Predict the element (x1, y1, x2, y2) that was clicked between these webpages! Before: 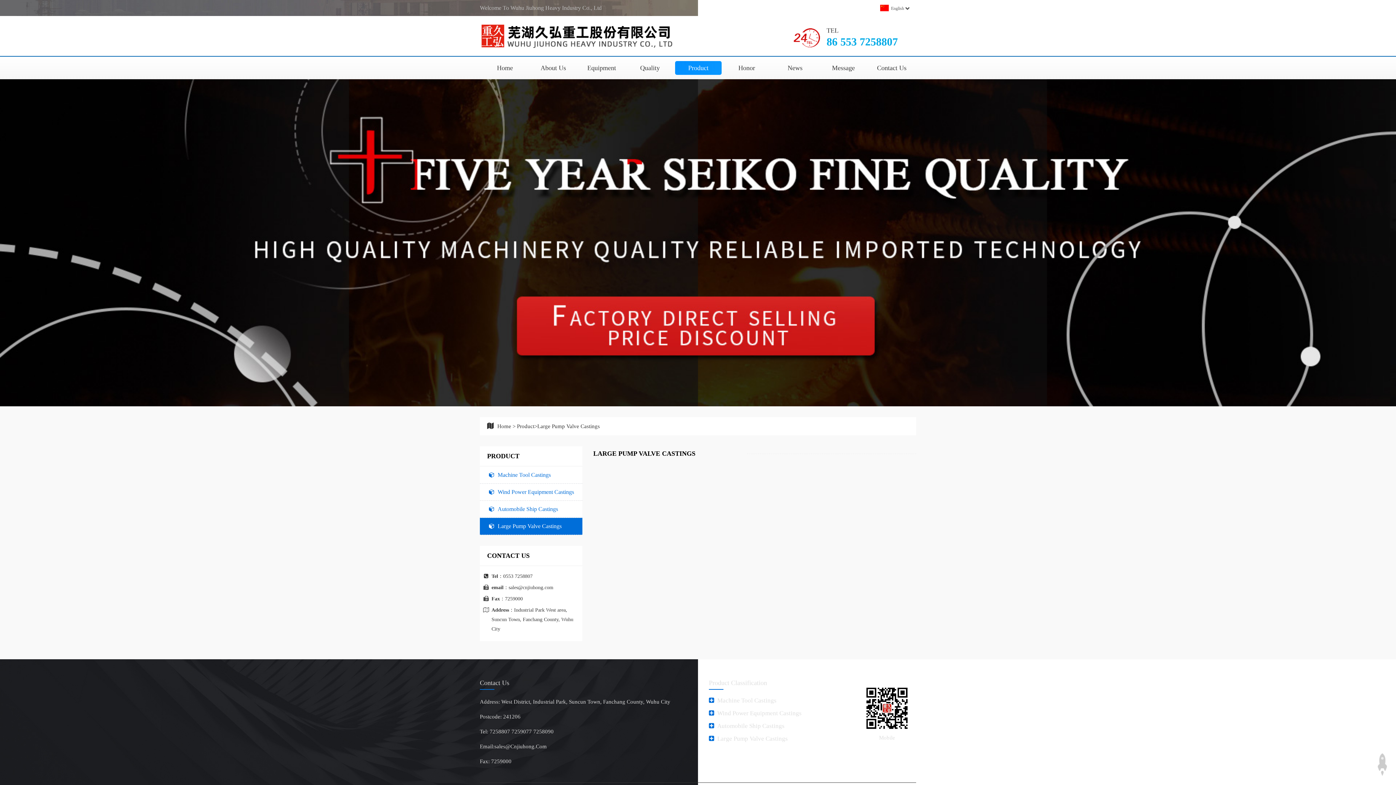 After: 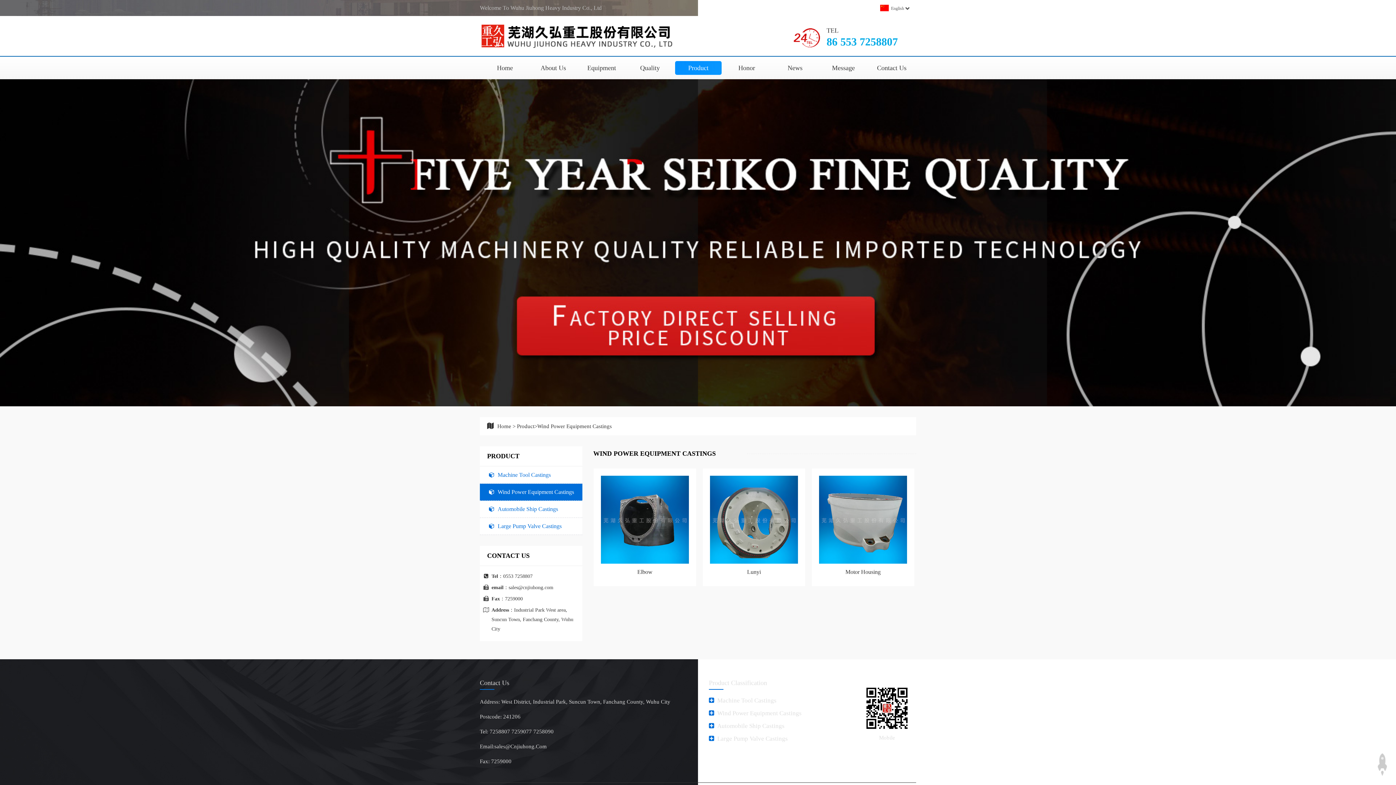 Action: label: Wind Power Equipment Castings bbox: (497, 489, 574, 495)